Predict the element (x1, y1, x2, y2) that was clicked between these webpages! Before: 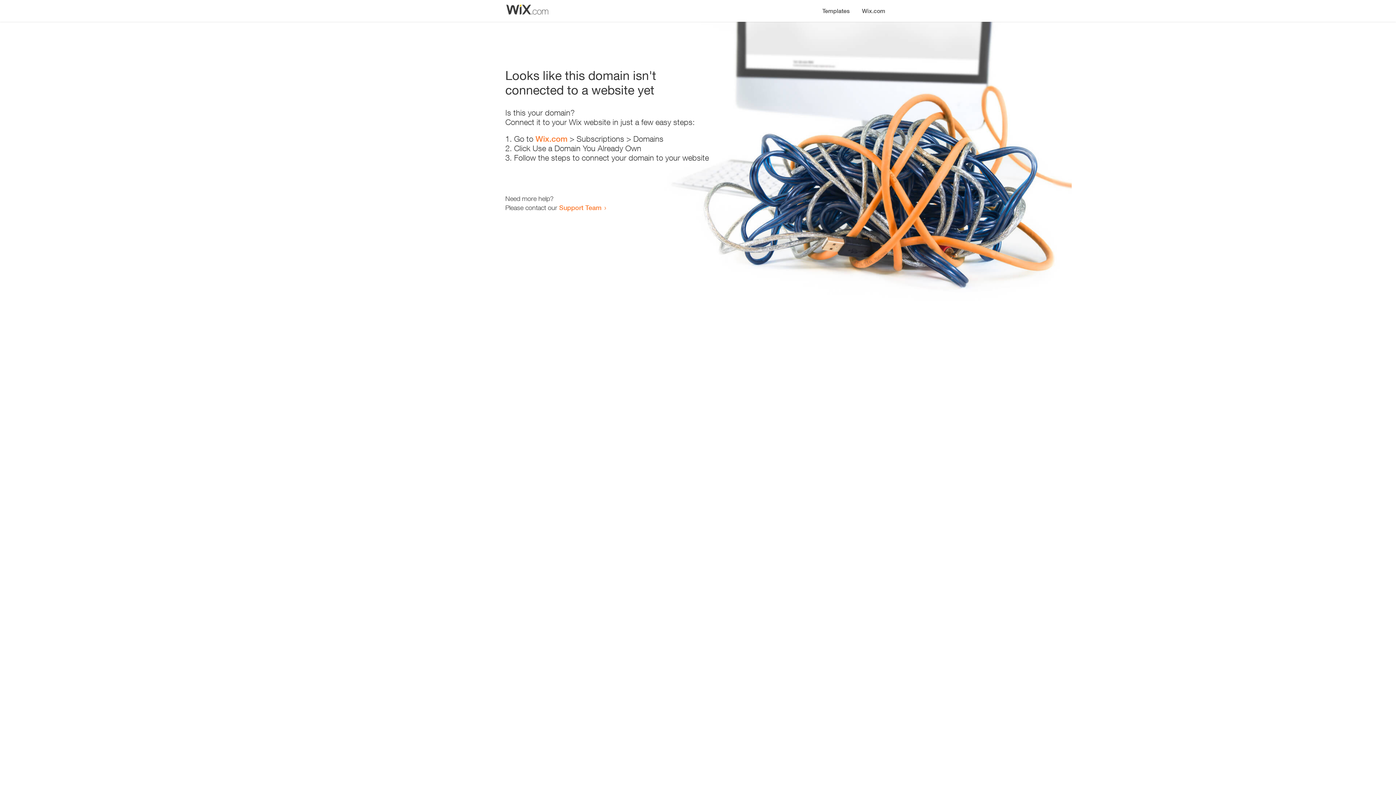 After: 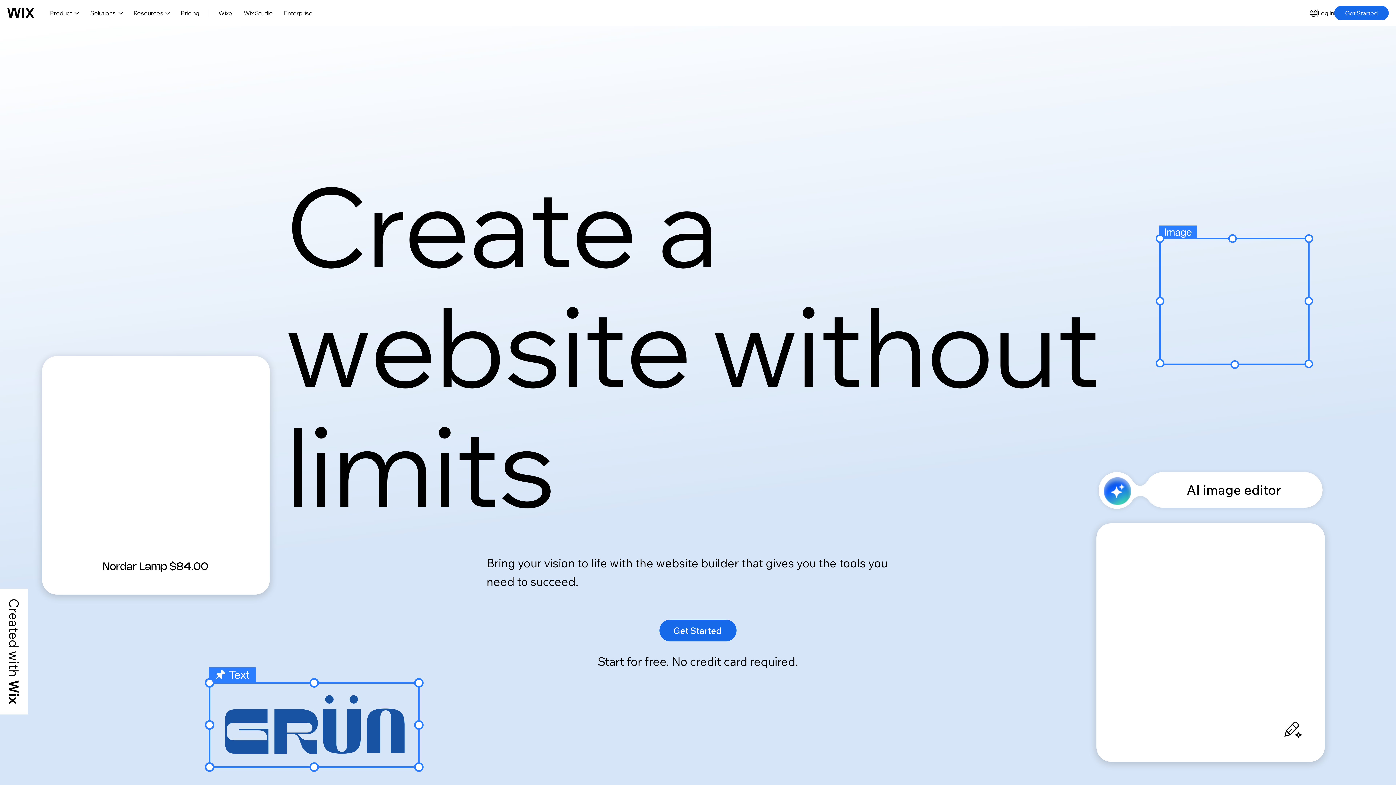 Action: bbox: (535, 134, 567, 143) label: Wix.com